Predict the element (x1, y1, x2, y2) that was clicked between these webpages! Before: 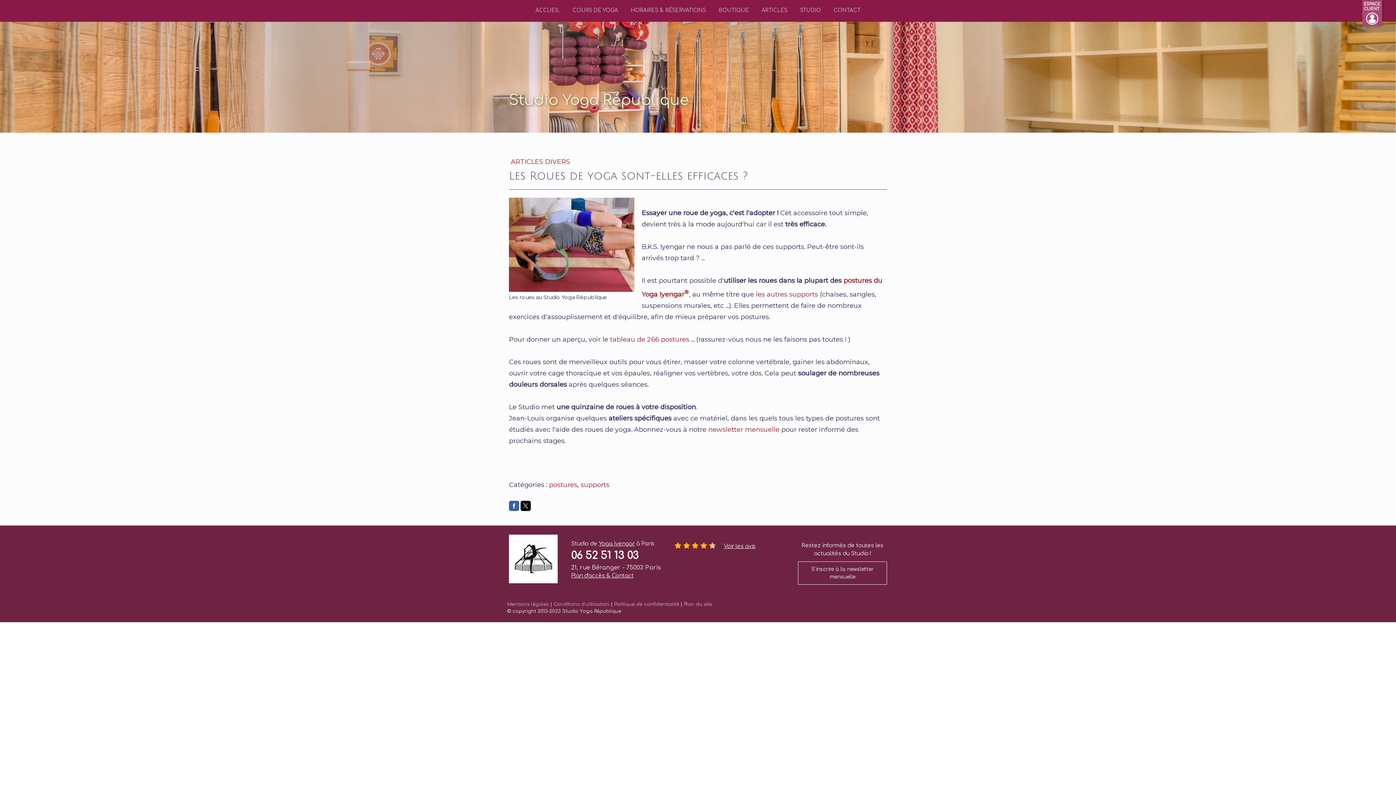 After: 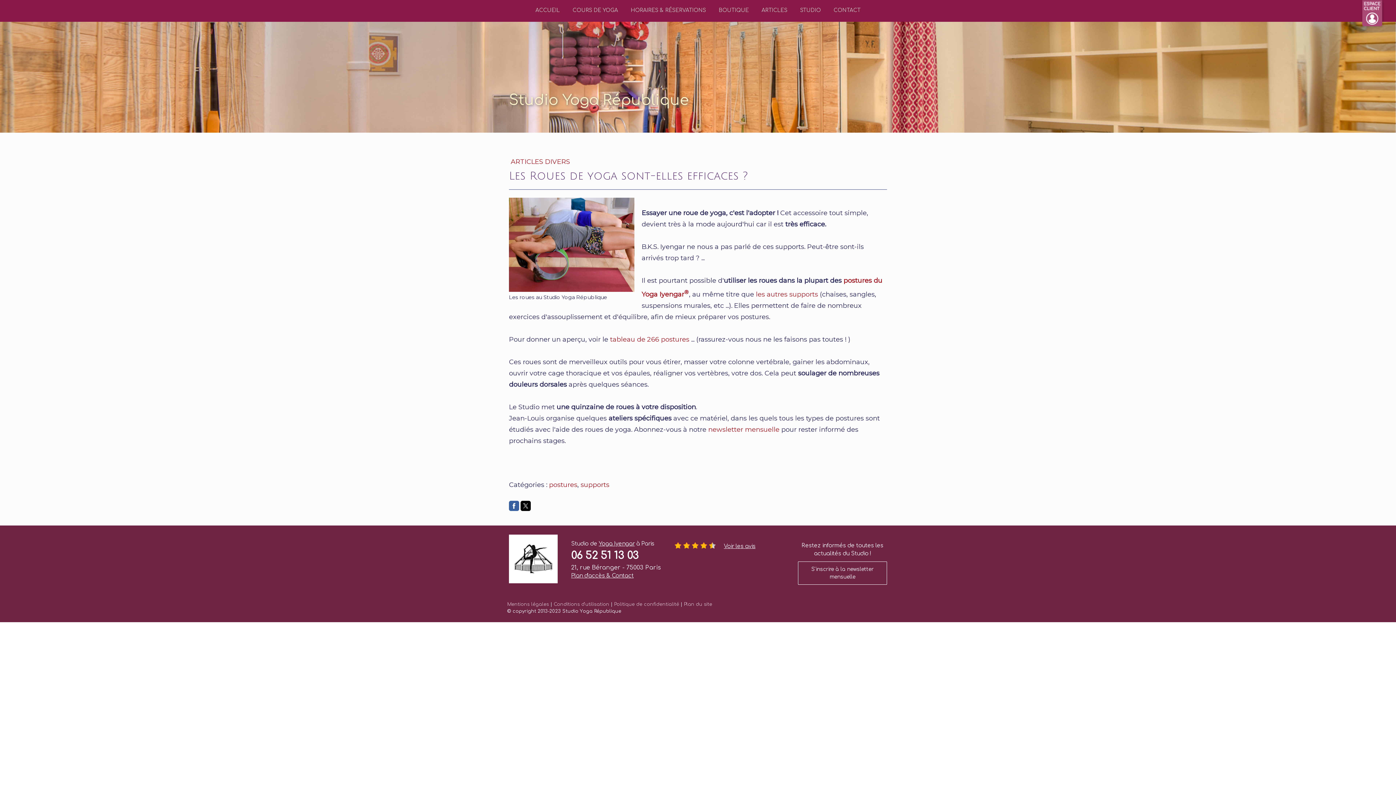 Action: bbox: (509, 501, 519, 511)